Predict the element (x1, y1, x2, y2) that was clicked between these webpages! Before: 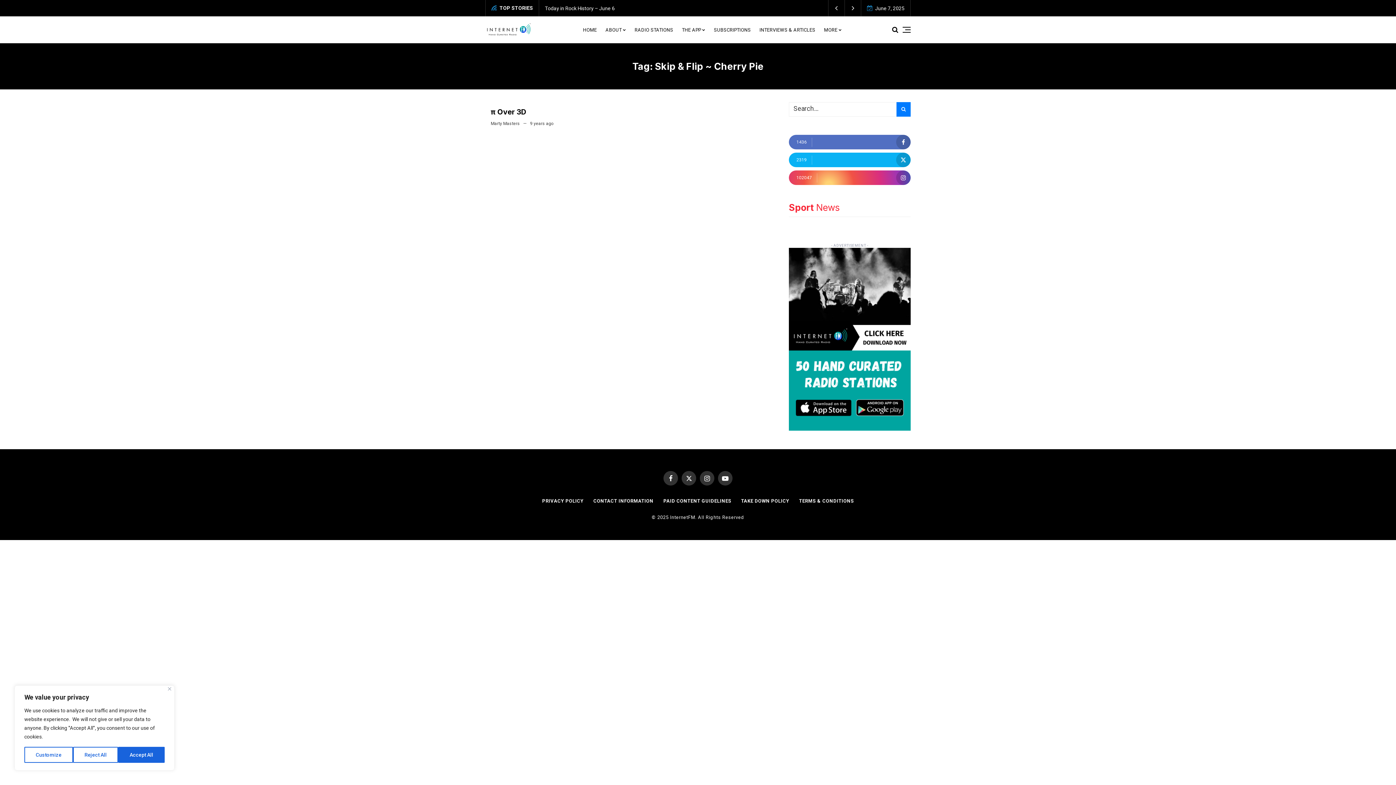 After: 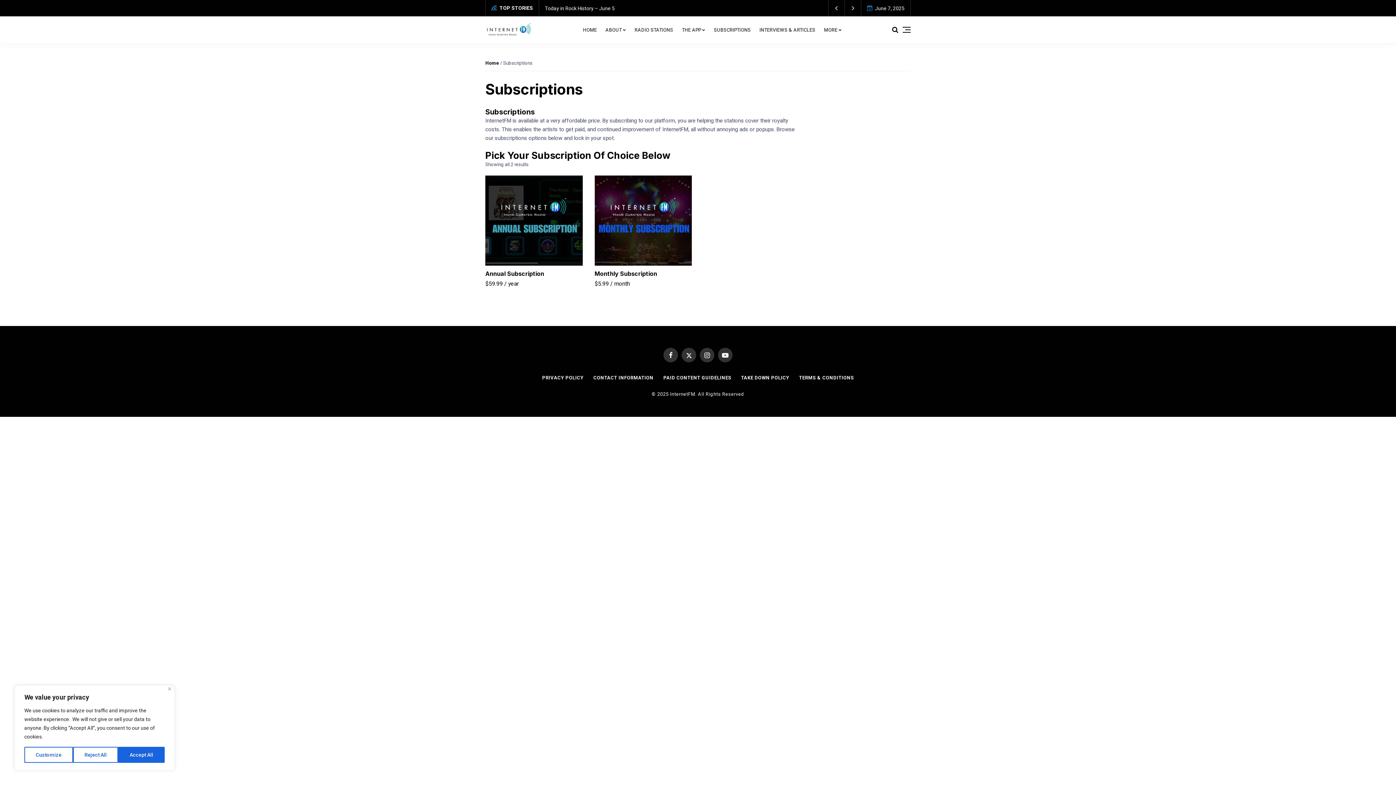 Action: bbox: (709, 16, 755, 42) label: SUBSCRIPTIONS